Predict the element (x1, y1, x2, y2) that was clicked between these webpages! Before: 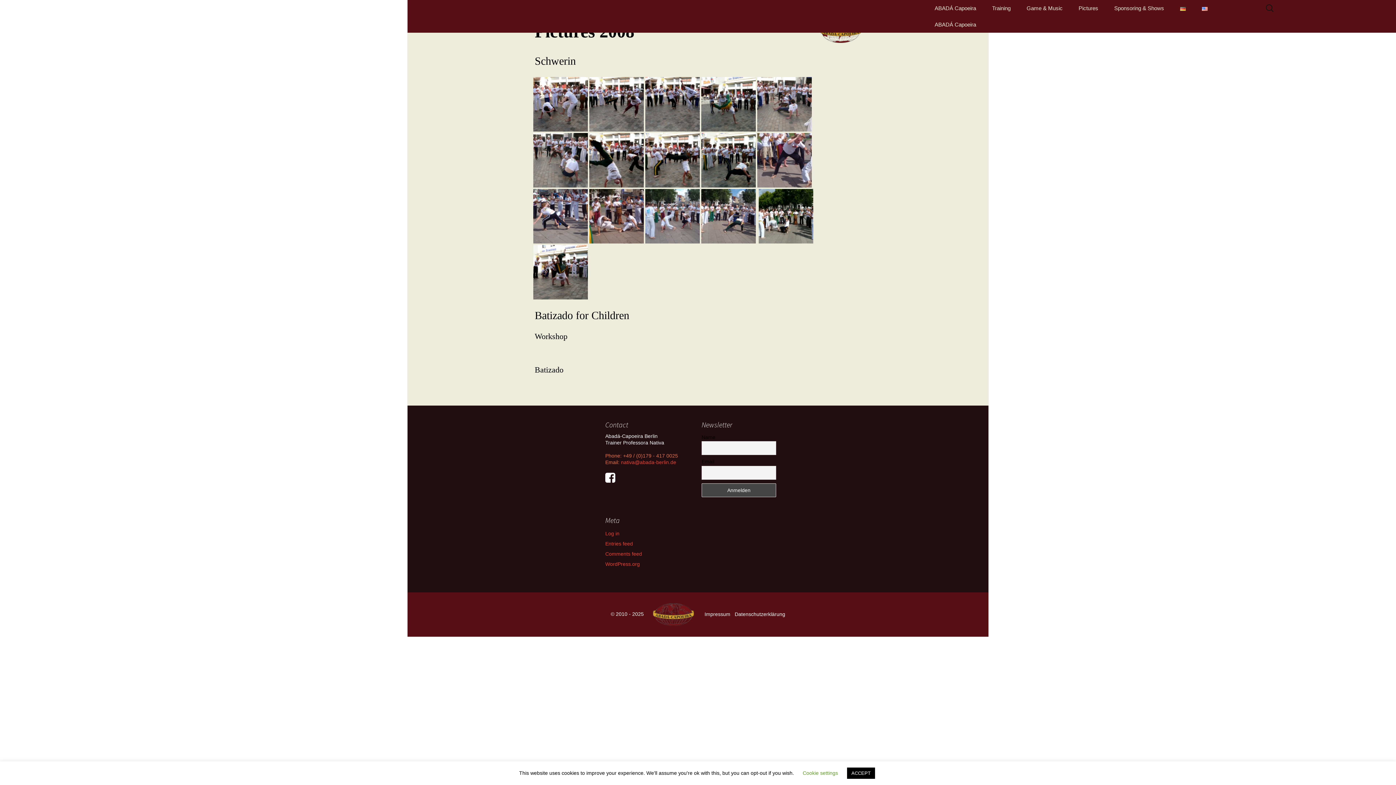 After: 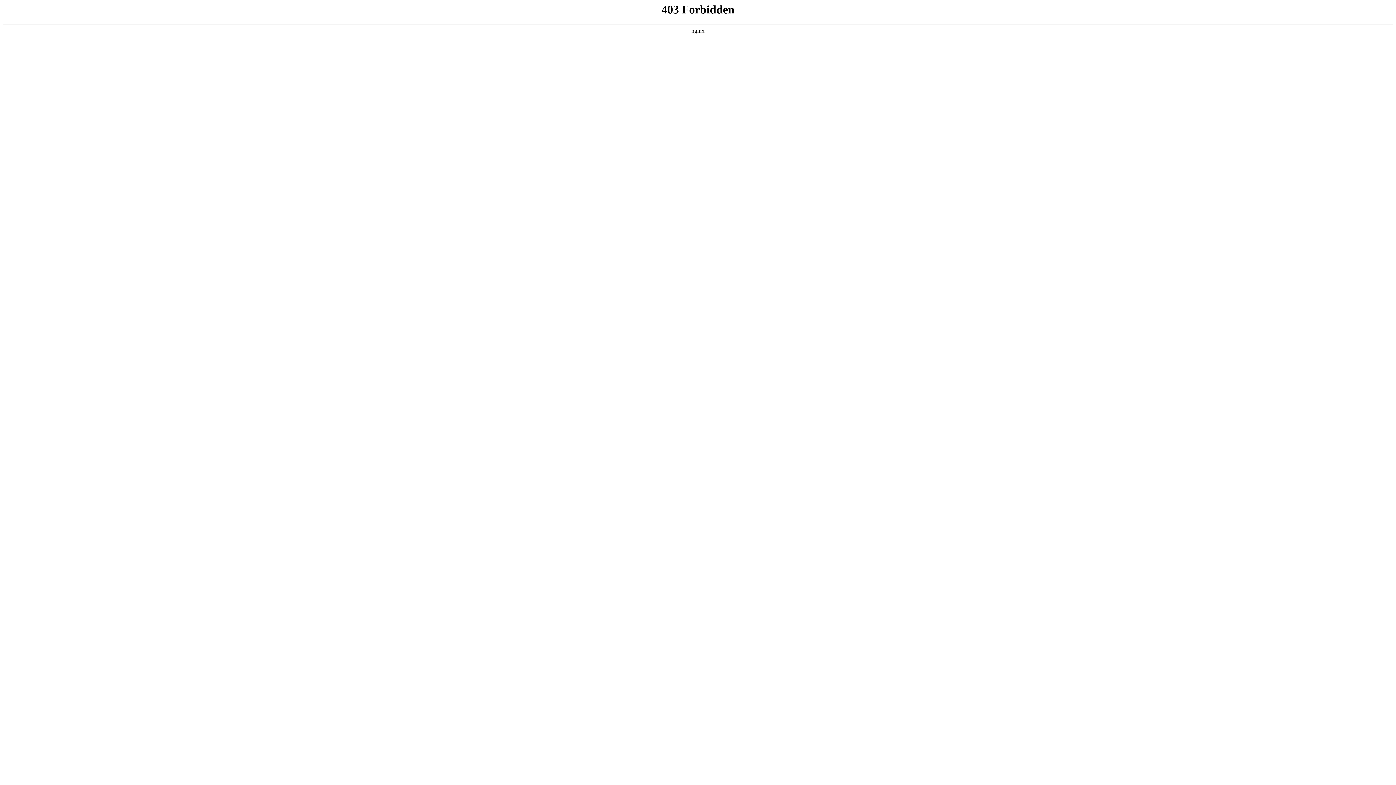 Action: bbox: (605, 561, 640, 567) label: WordPress.org